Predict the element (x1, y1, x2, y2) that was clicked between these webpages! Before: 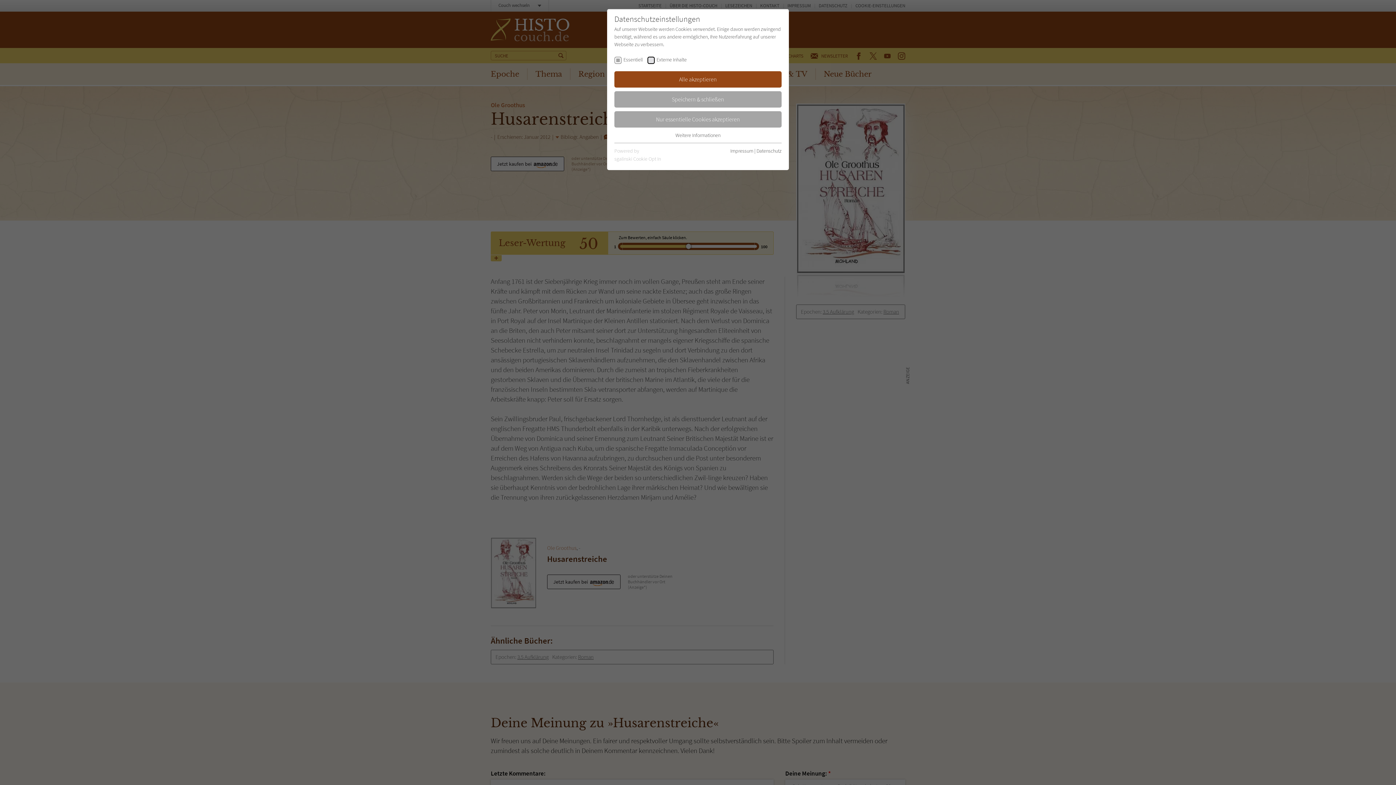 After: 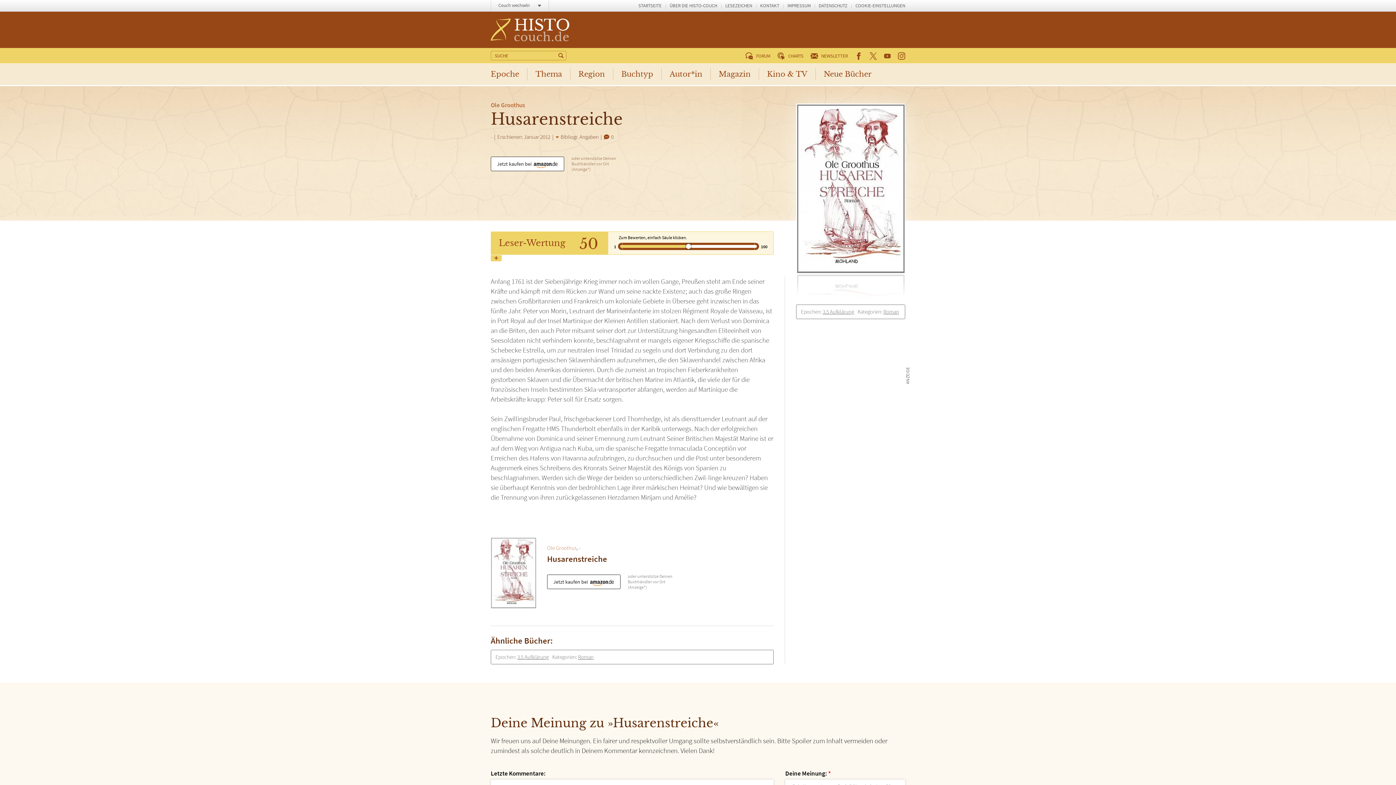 Action: label: Speichern & schließen bbox: (614, 91, 781, 107)